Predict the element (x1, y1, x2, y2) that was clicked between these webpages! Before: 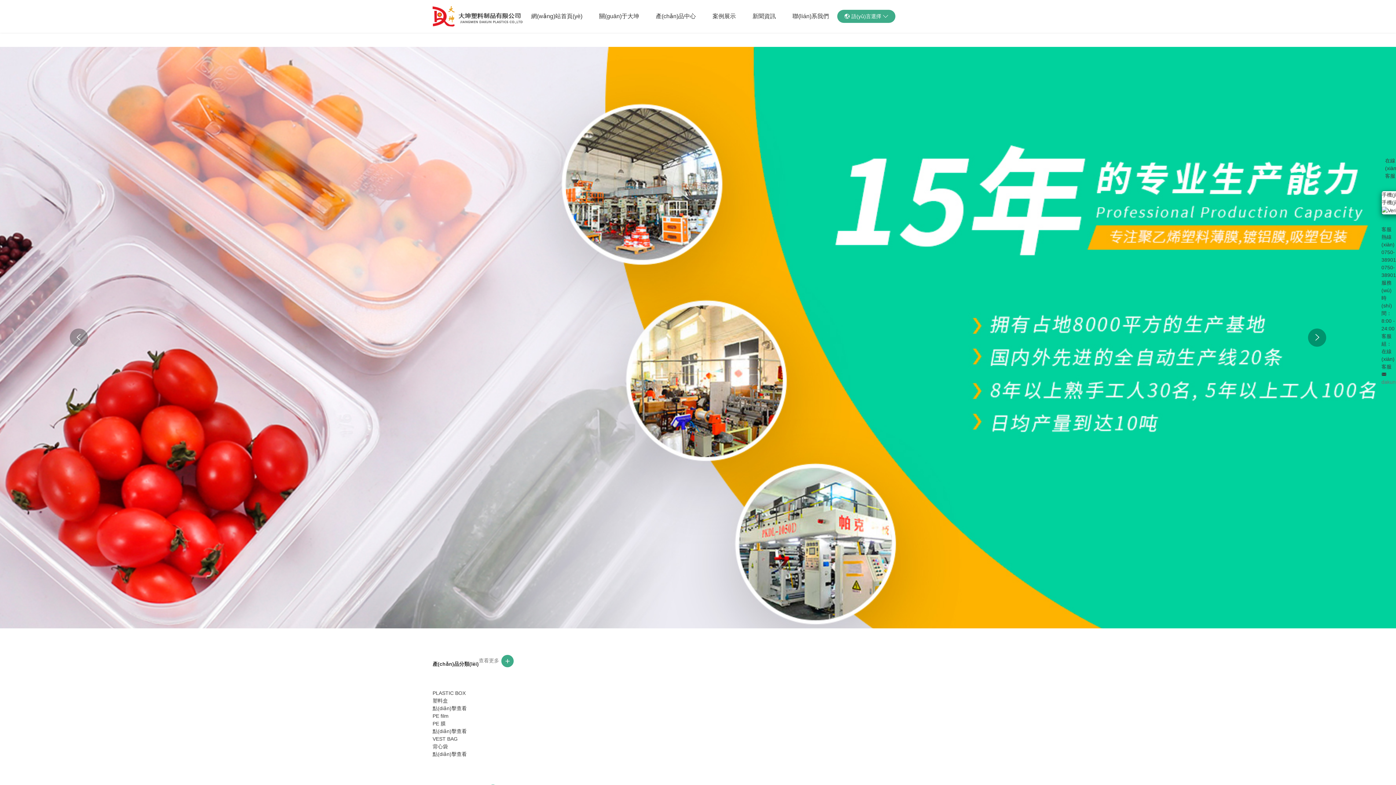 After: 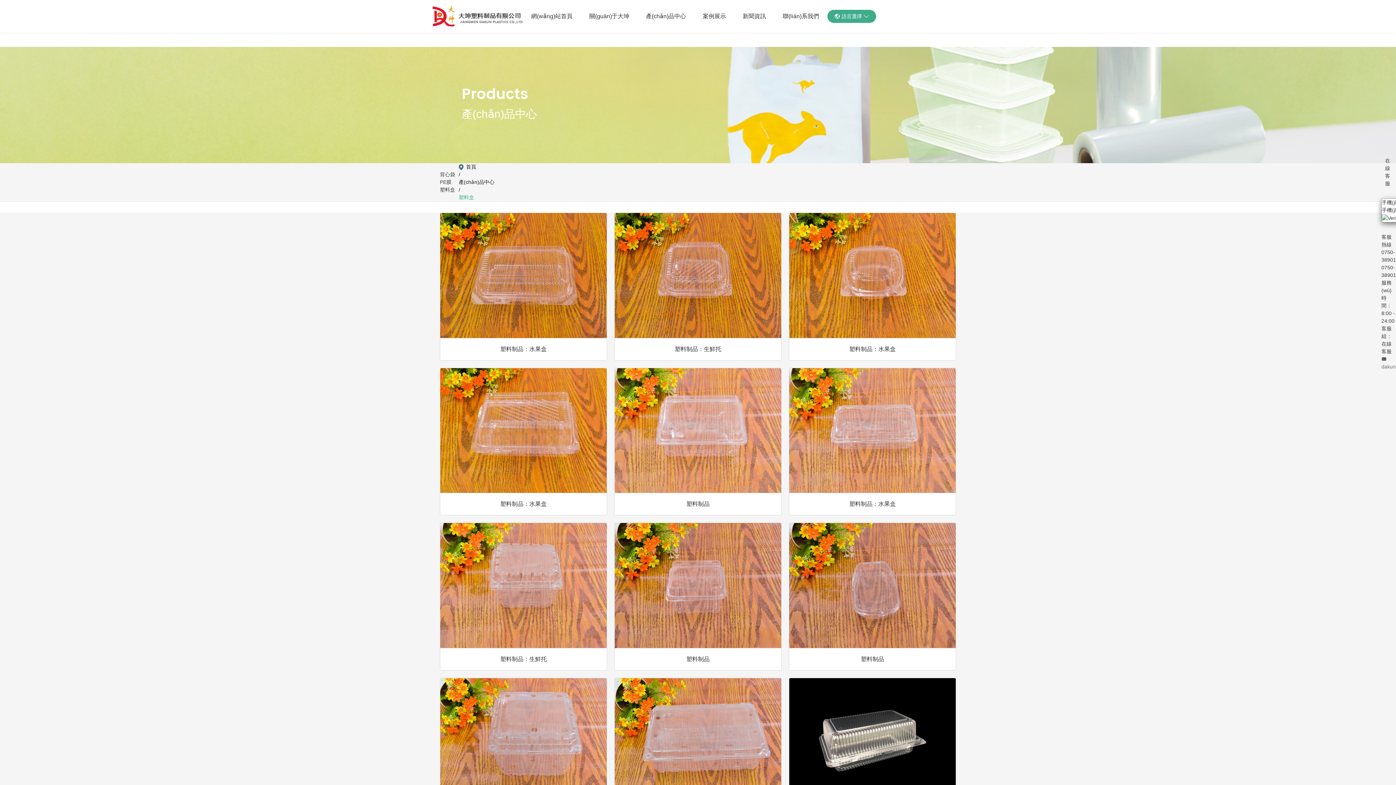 Action: label: 點(diǎn)擊查看 bbox: (432, 705, 466, 711)